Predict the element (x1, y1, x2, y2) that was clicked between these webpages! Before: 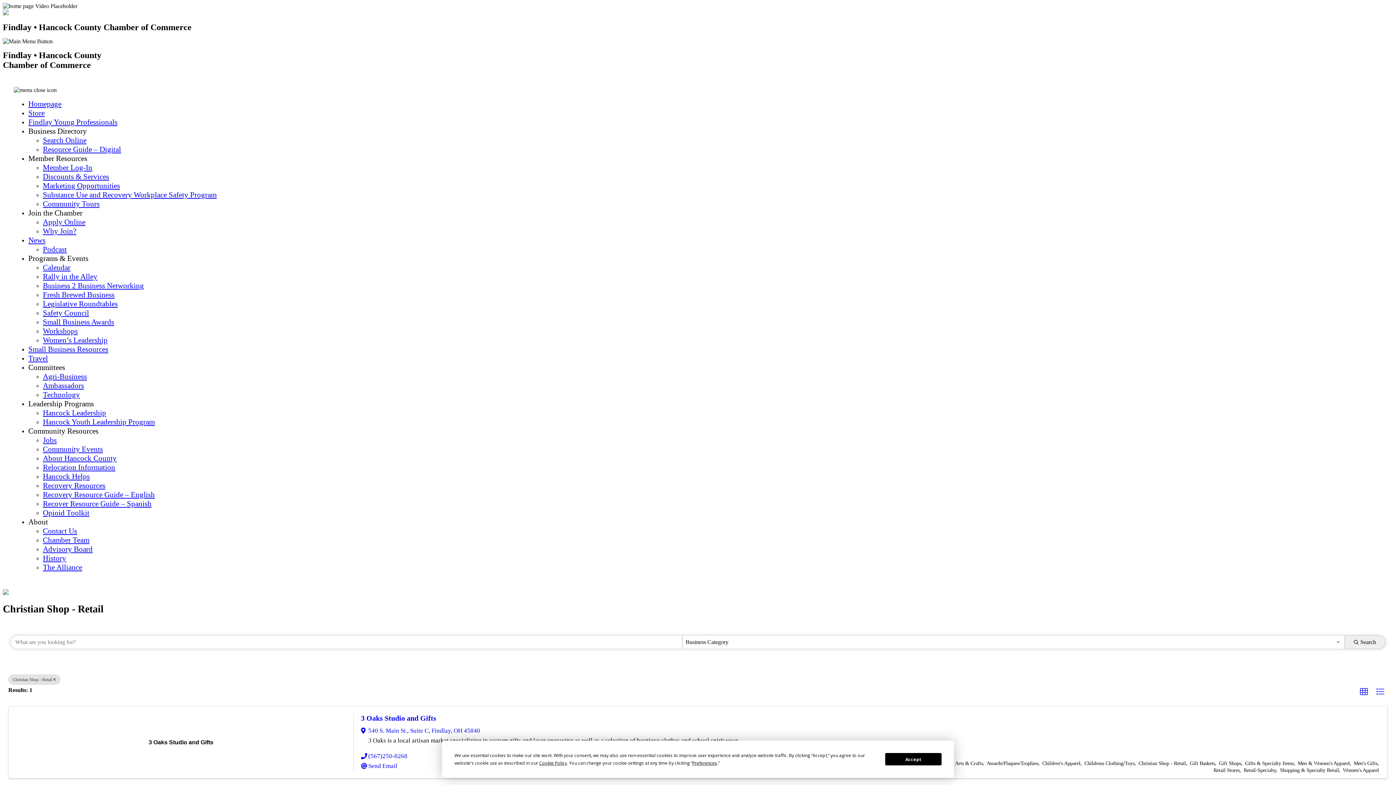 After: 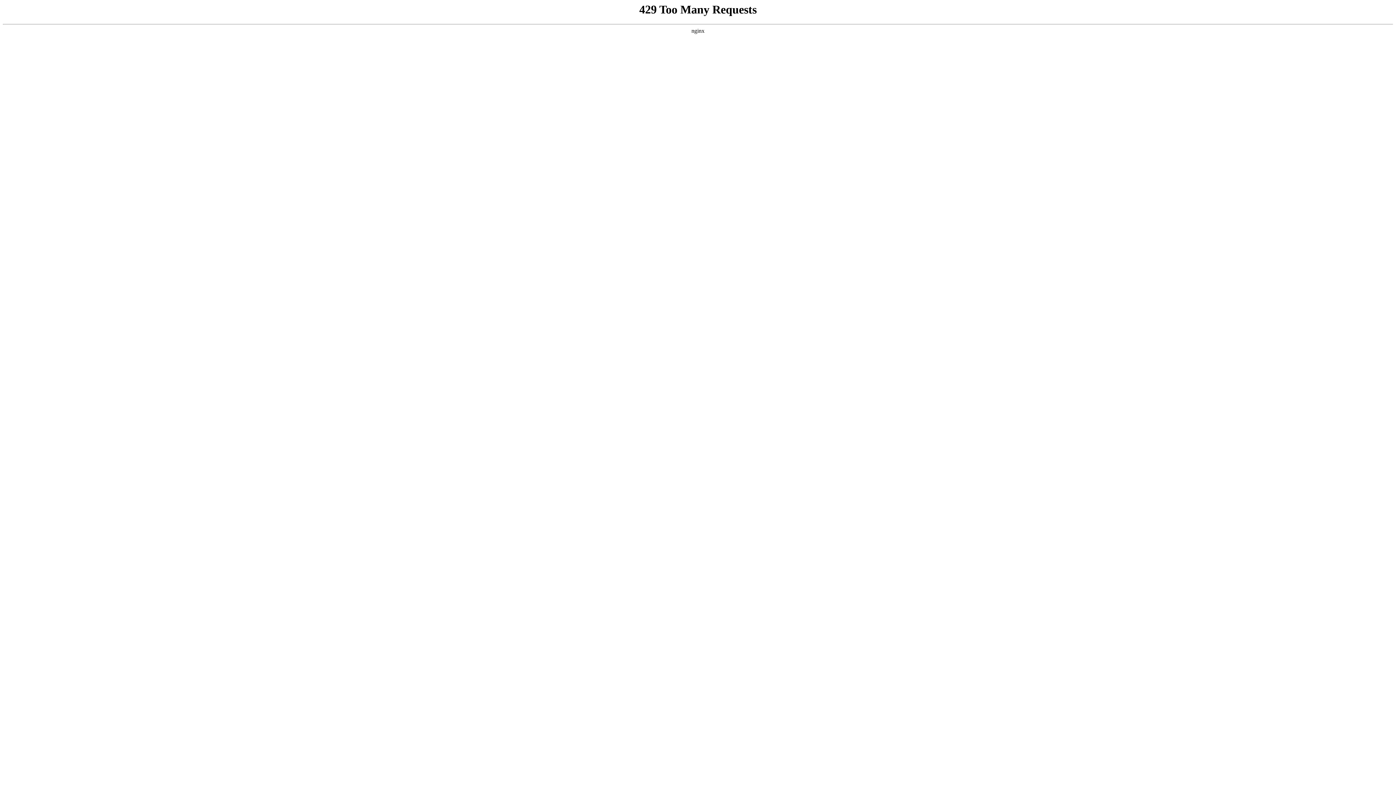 Action: label: News bbox: (28, 236, 45, 244)